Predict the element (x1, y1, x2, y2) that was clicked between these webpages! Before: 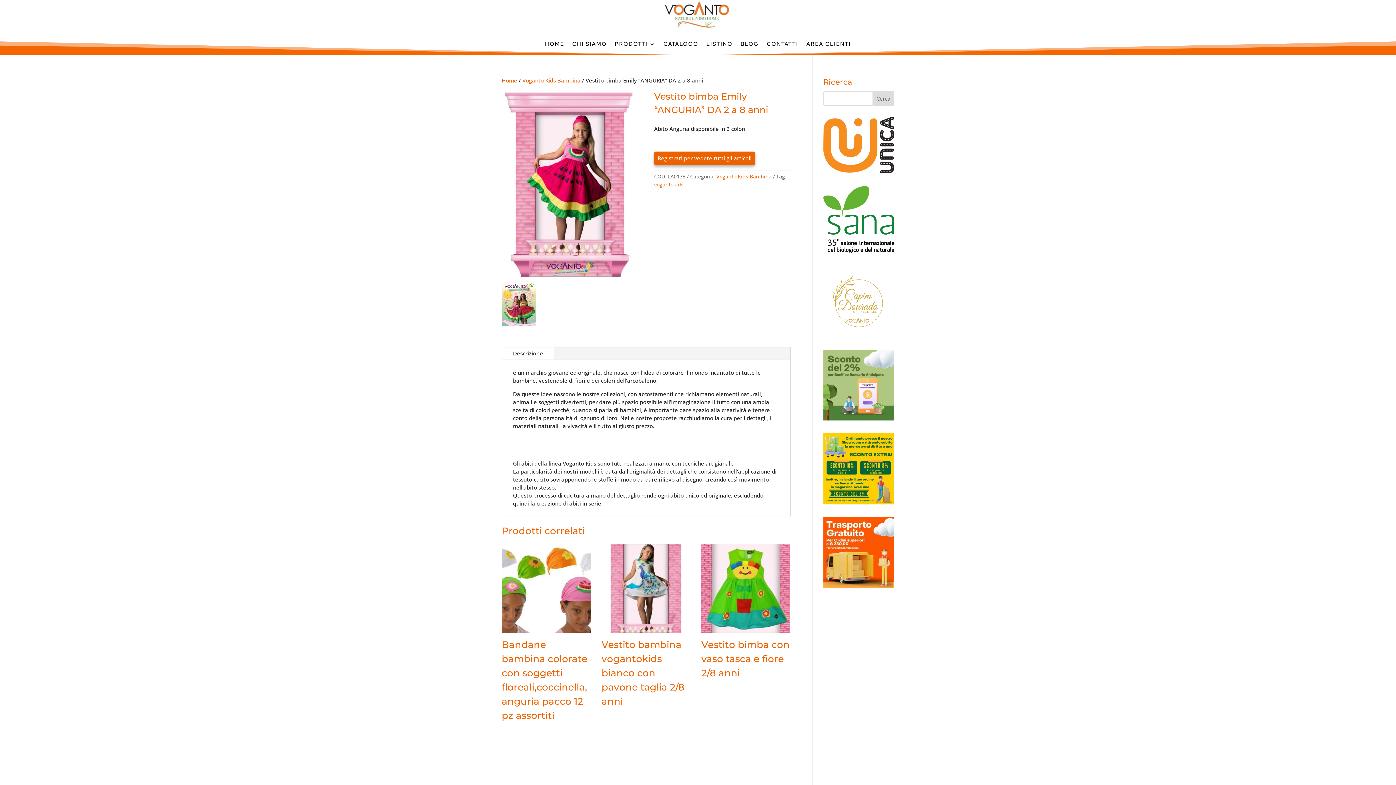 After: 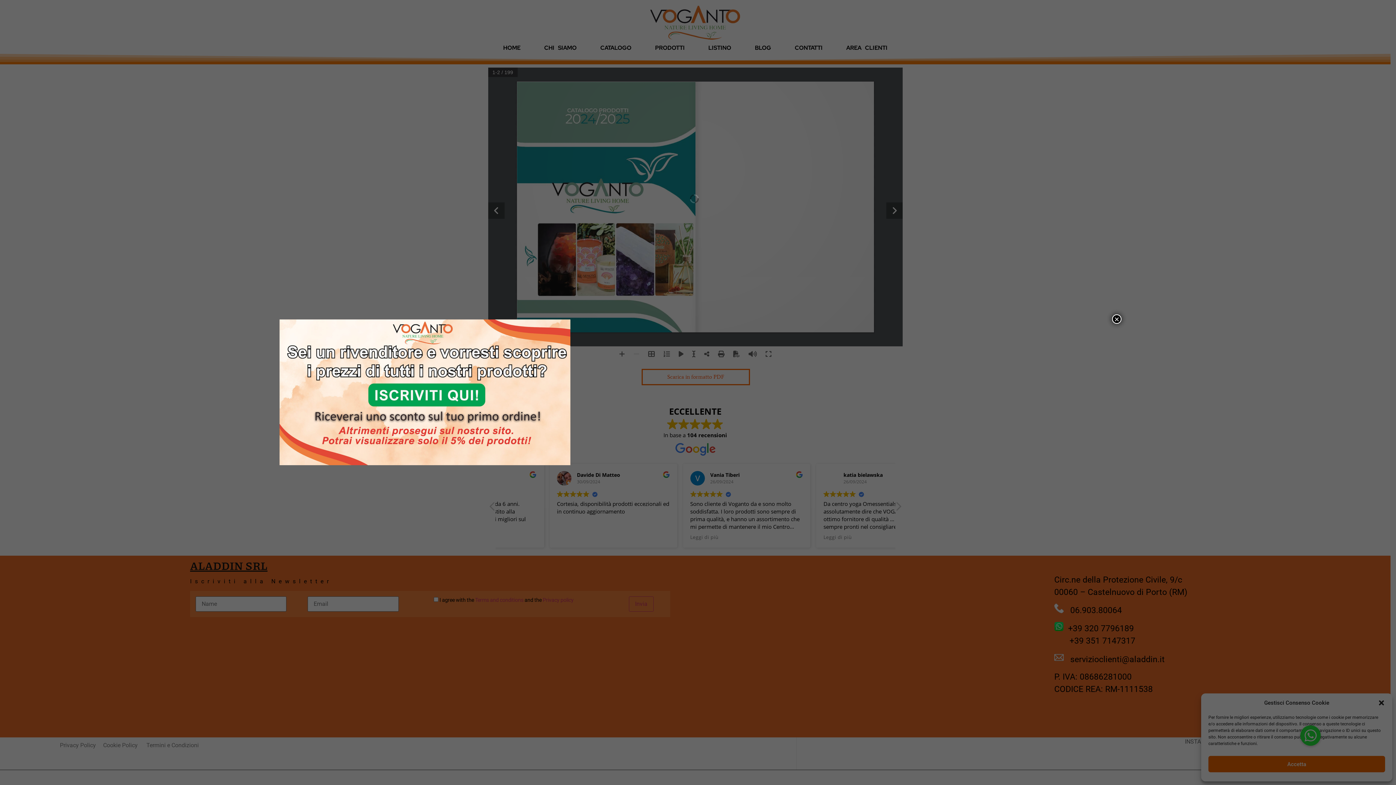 Action: label: CATALOGO bbox: (663, 30, 698, 57)